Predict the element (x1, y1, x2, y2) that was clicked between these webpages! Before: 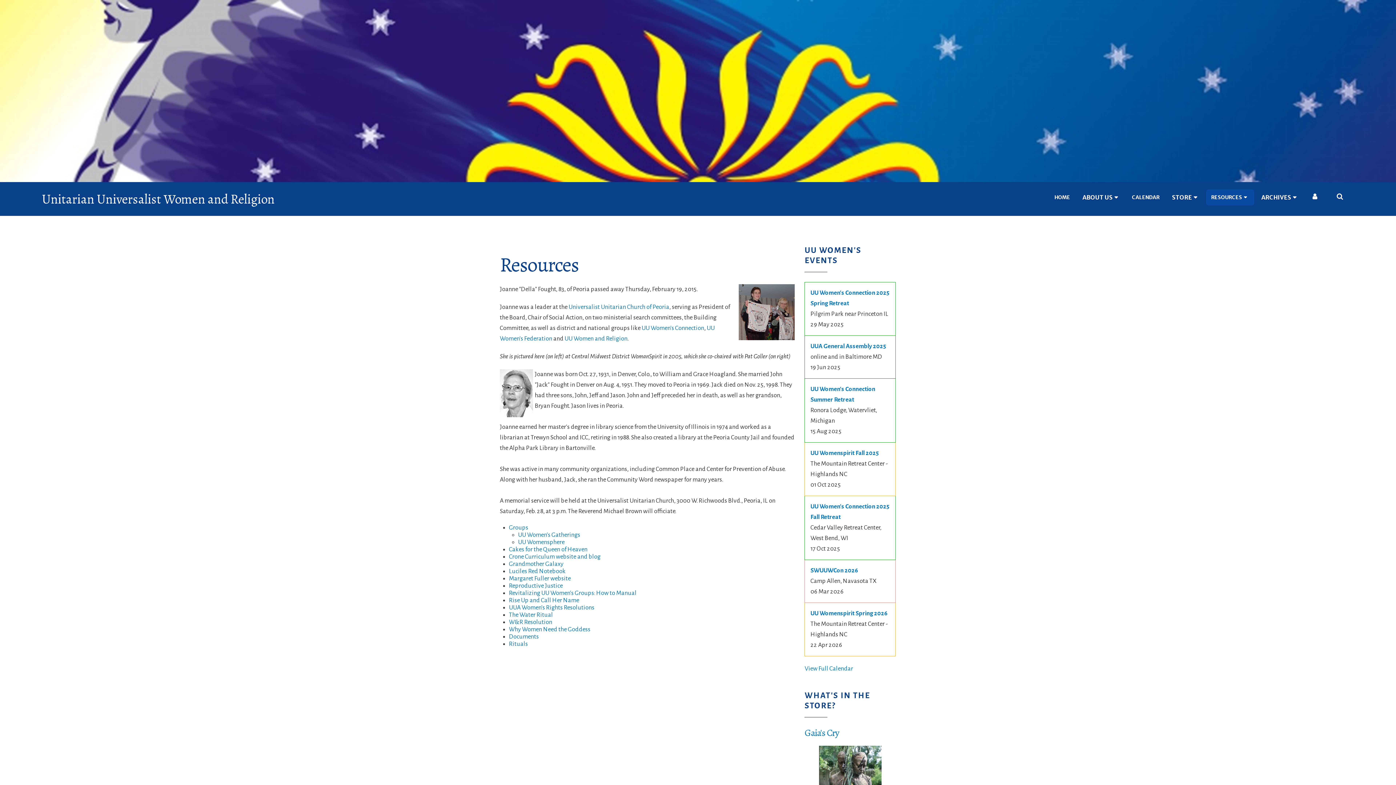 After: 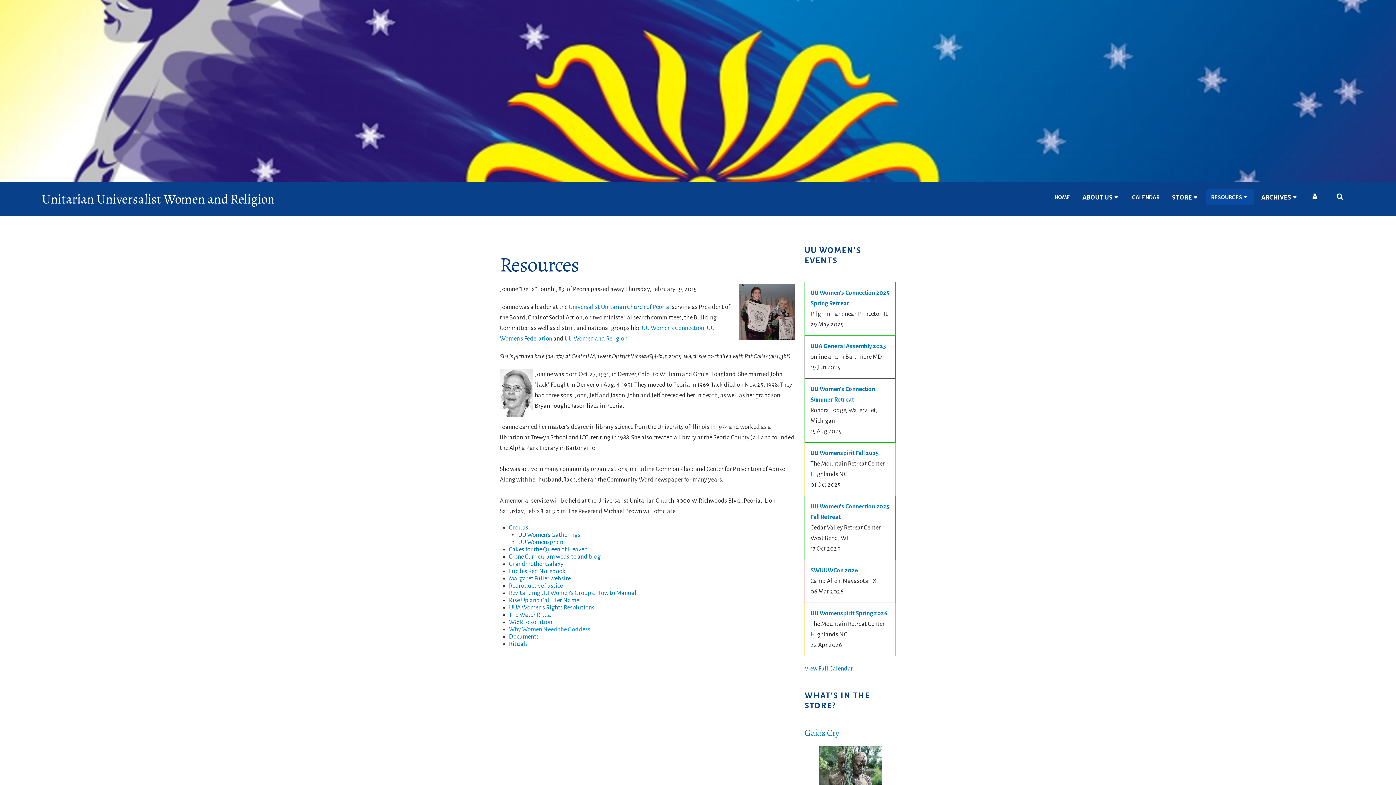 Action: bbox: (509, 626, 590, 632) label: Why Women Need the Goddess